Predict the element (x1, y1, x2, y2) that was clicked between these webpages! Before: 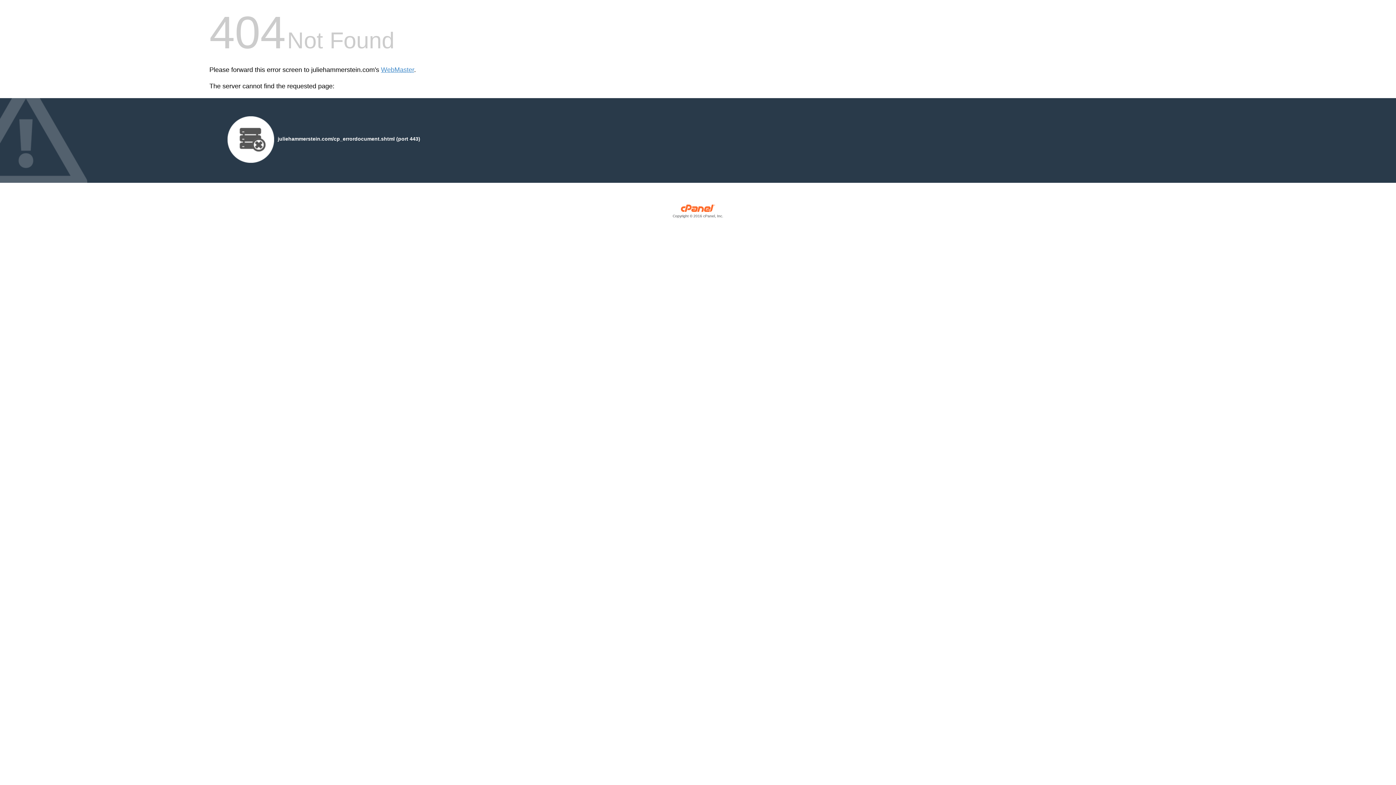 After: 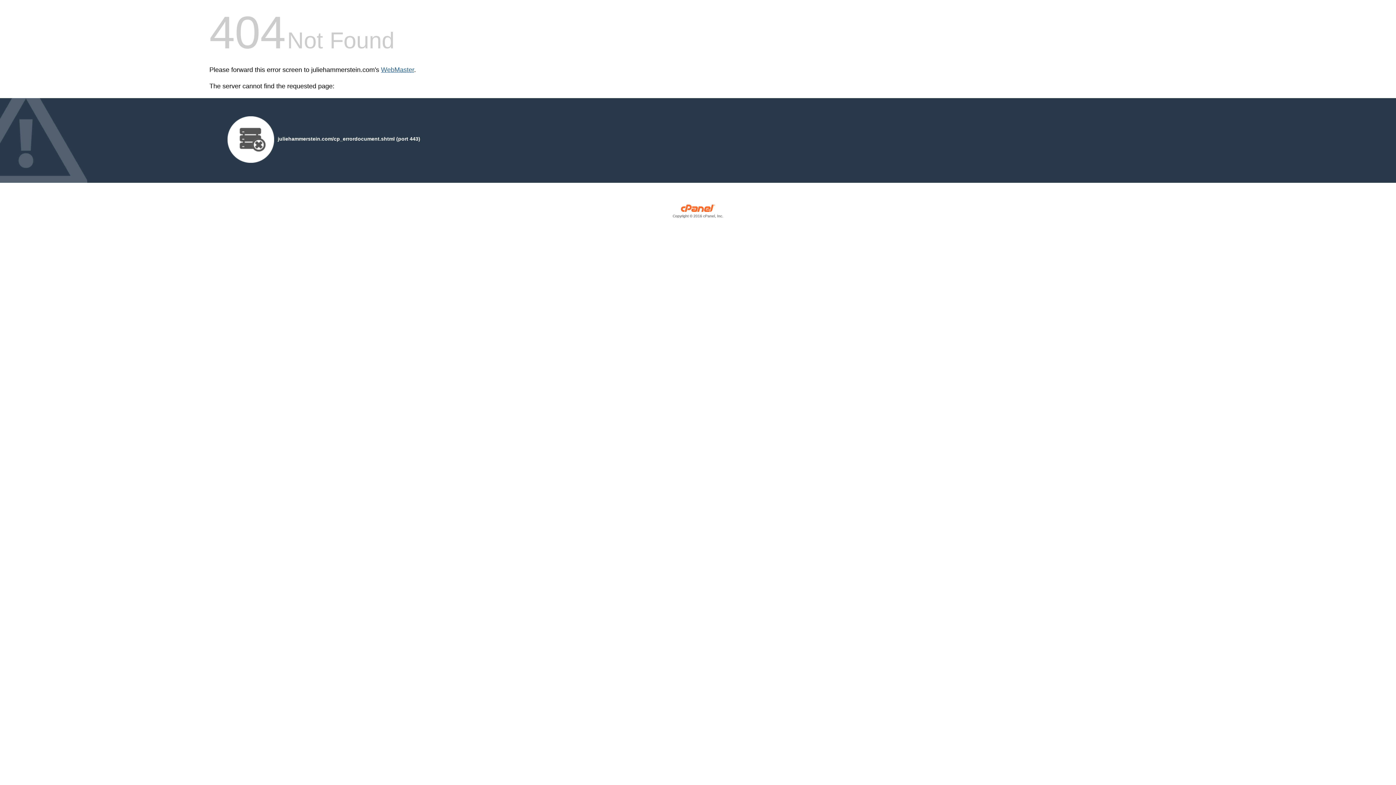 Action: bbox: (381, 66, 414, 73) label: WebMaster